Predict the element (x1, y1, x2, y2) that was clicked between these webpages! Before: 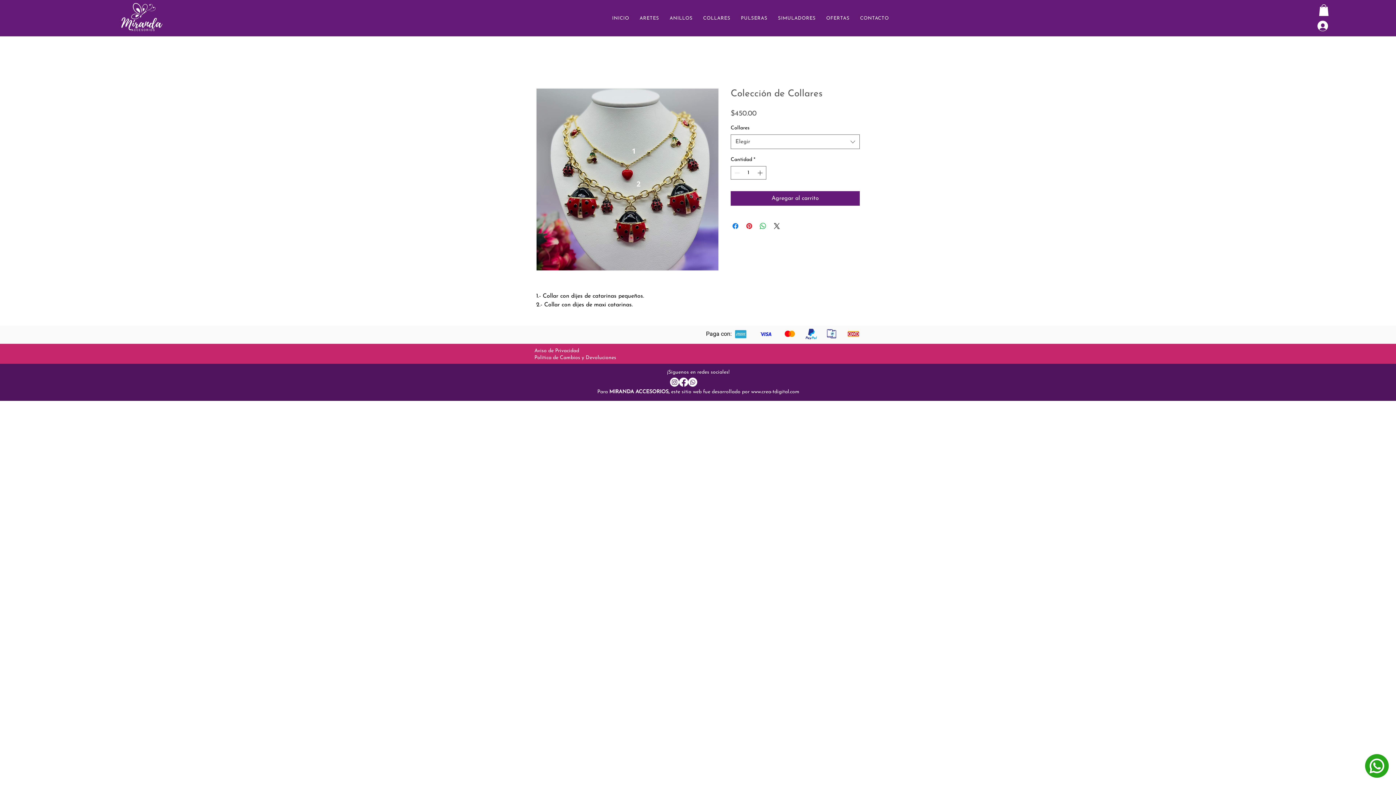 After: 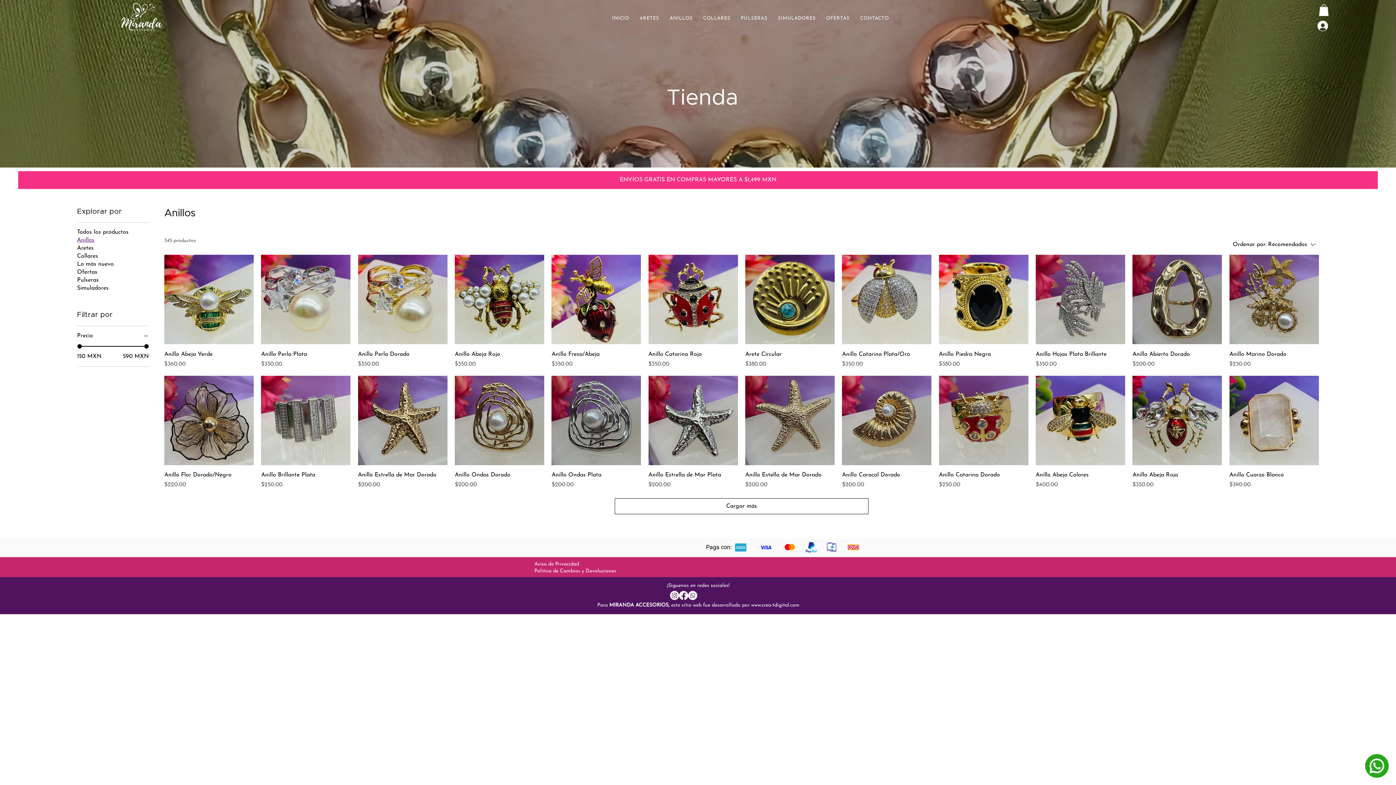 Action: label: ANILLOS bbox: (666, 12, 696, 24)